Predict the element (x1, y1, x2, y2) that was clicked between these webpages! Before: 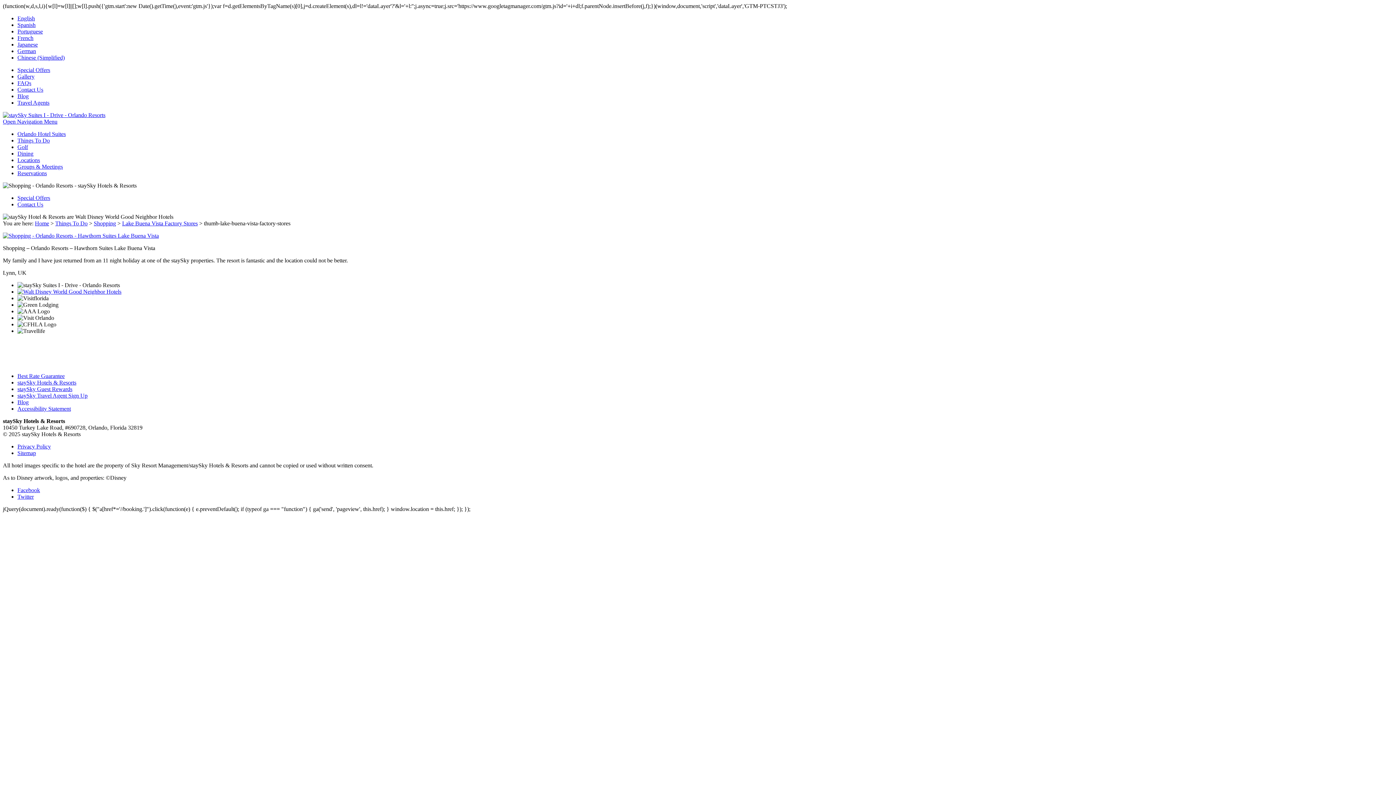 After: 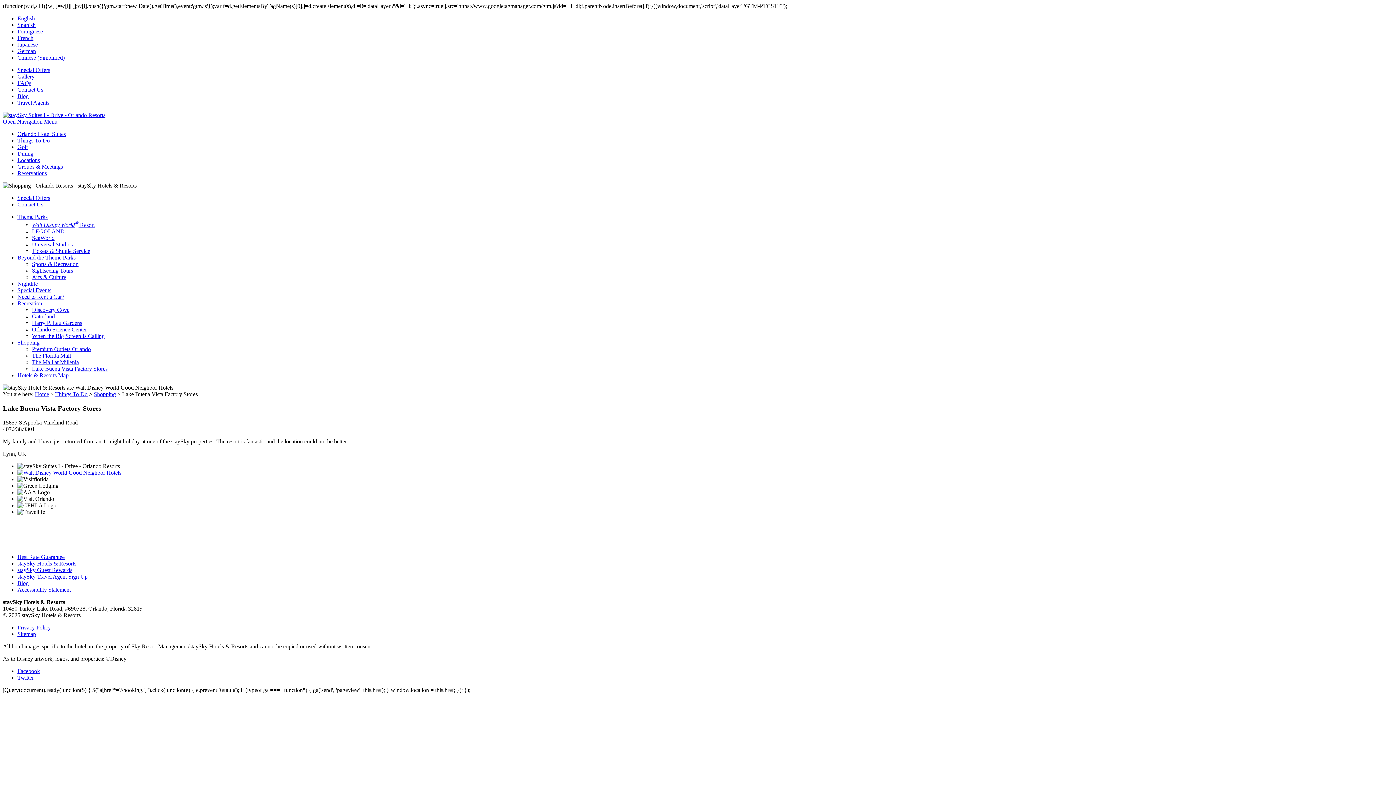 Action: bbox: (122, 220, 197, 226) label: Lake Buena Vista Factory Stores